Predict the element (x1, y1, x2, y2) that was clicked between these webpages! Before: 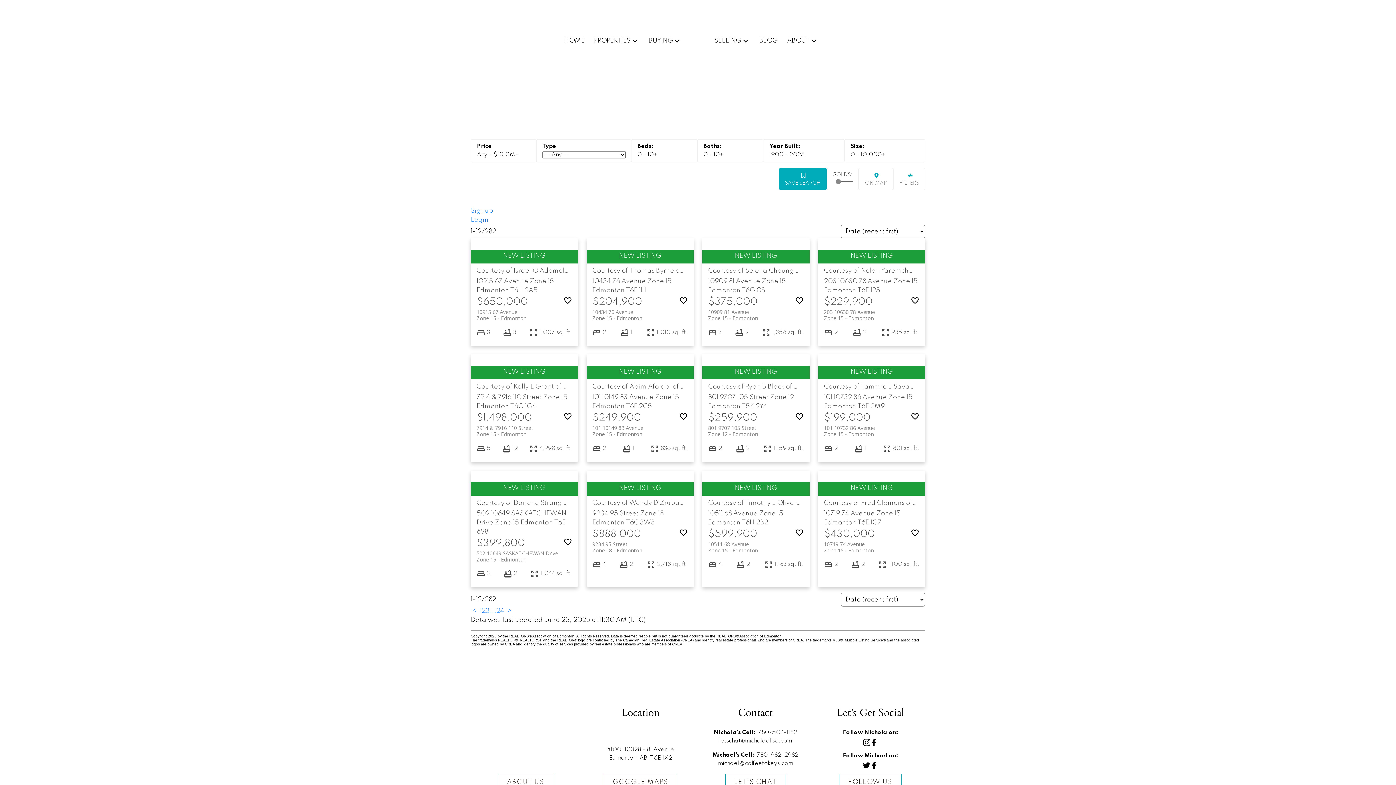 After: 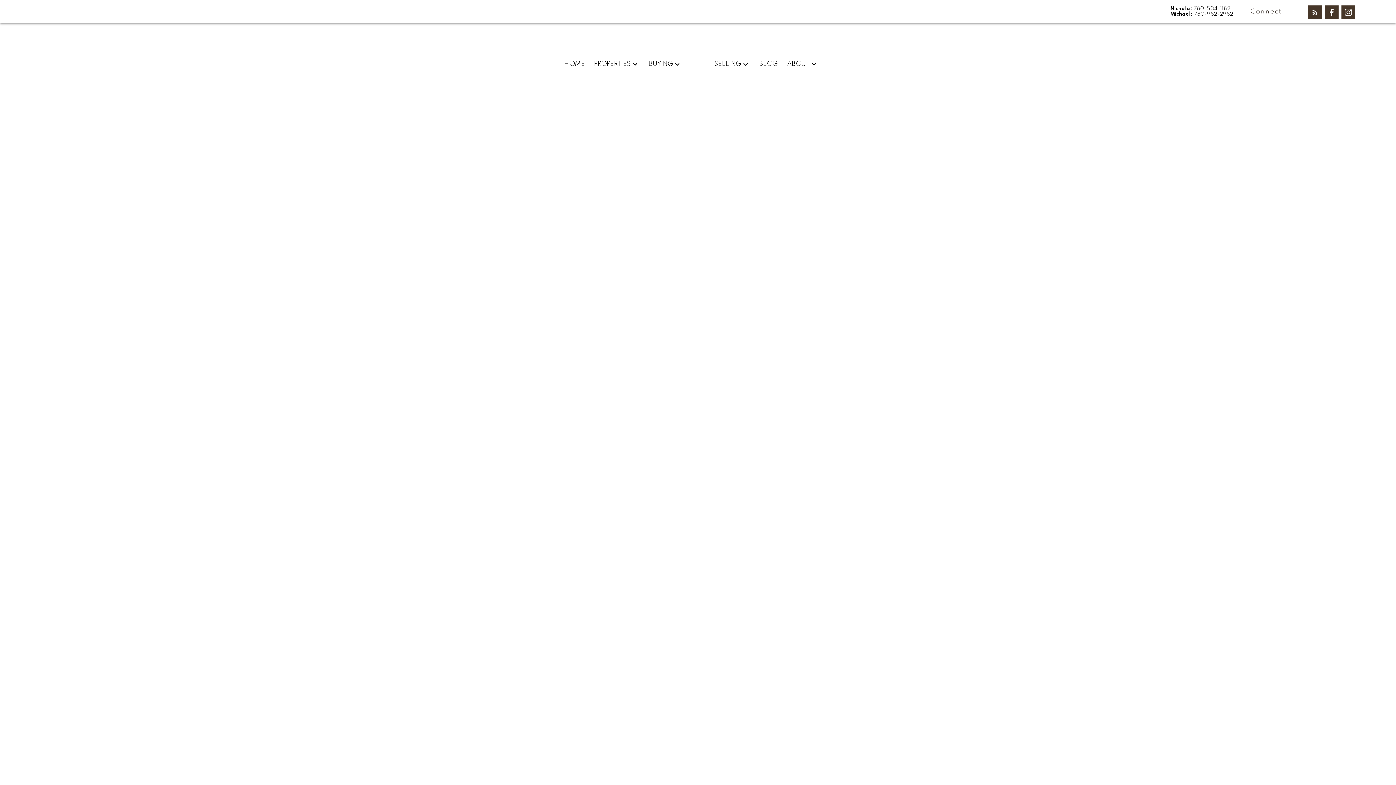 Action: bbox: (476, 308, 572, 321) label: 10915 67 Avenue Edmonton
Zone 15